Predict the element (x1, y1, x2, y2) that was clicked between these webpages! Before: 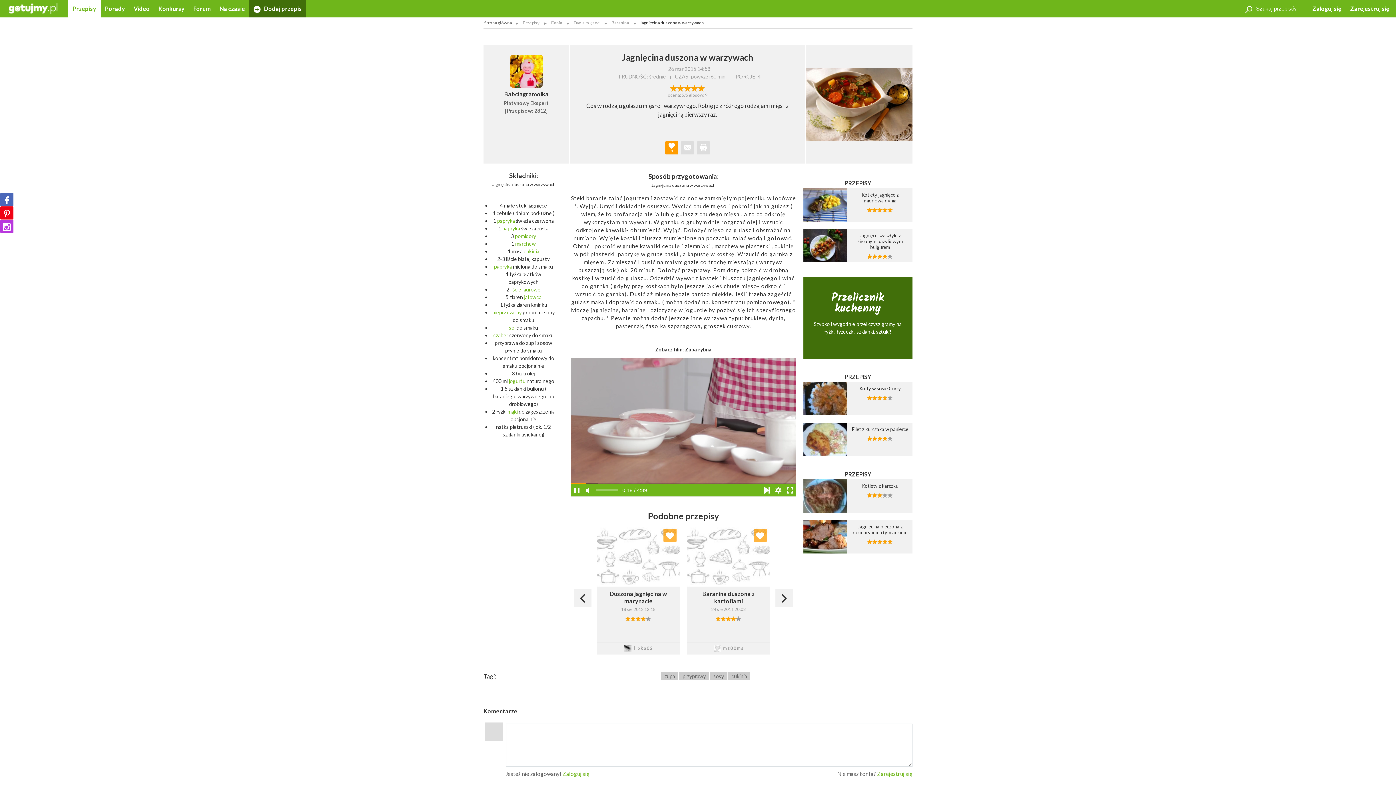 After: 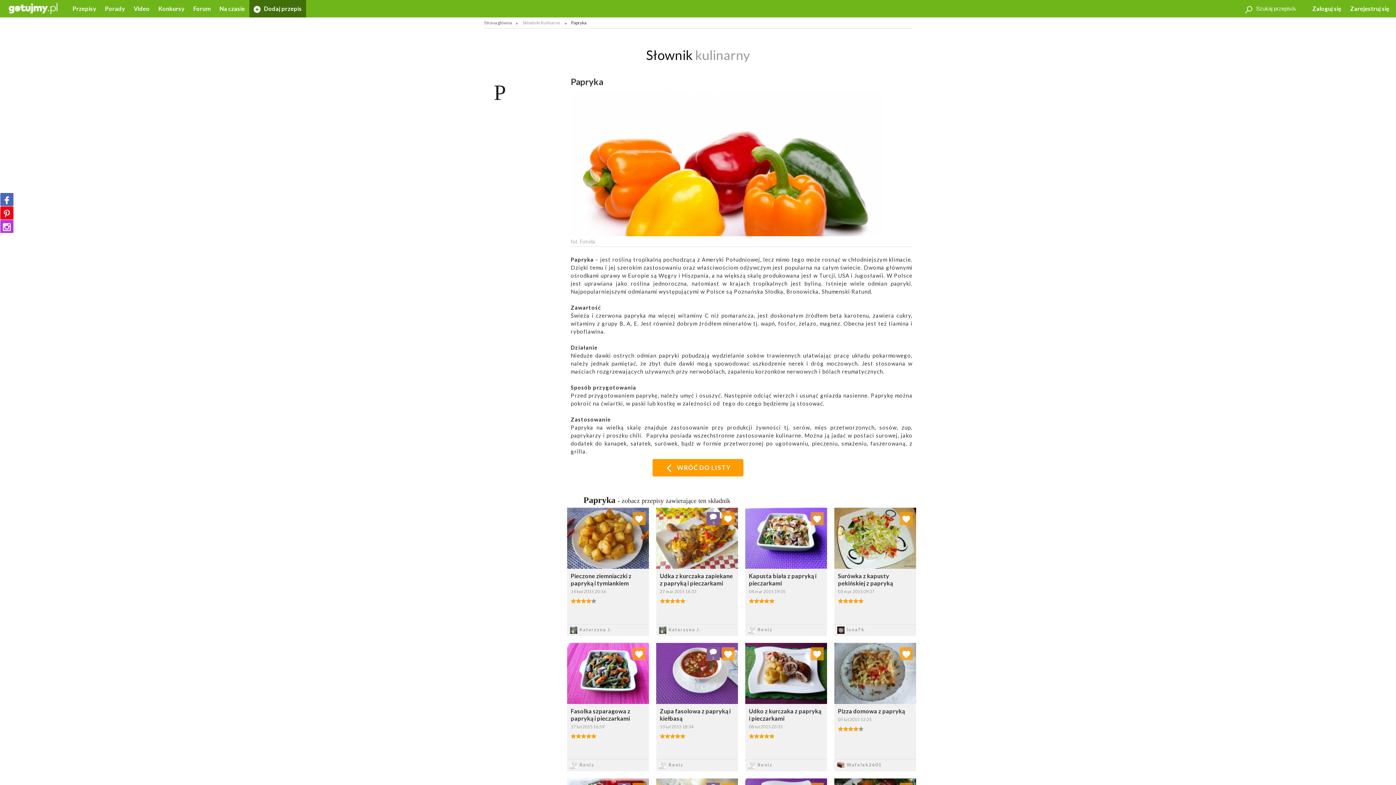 Action: bbox: (497, 217, 515, 224) label: papryka